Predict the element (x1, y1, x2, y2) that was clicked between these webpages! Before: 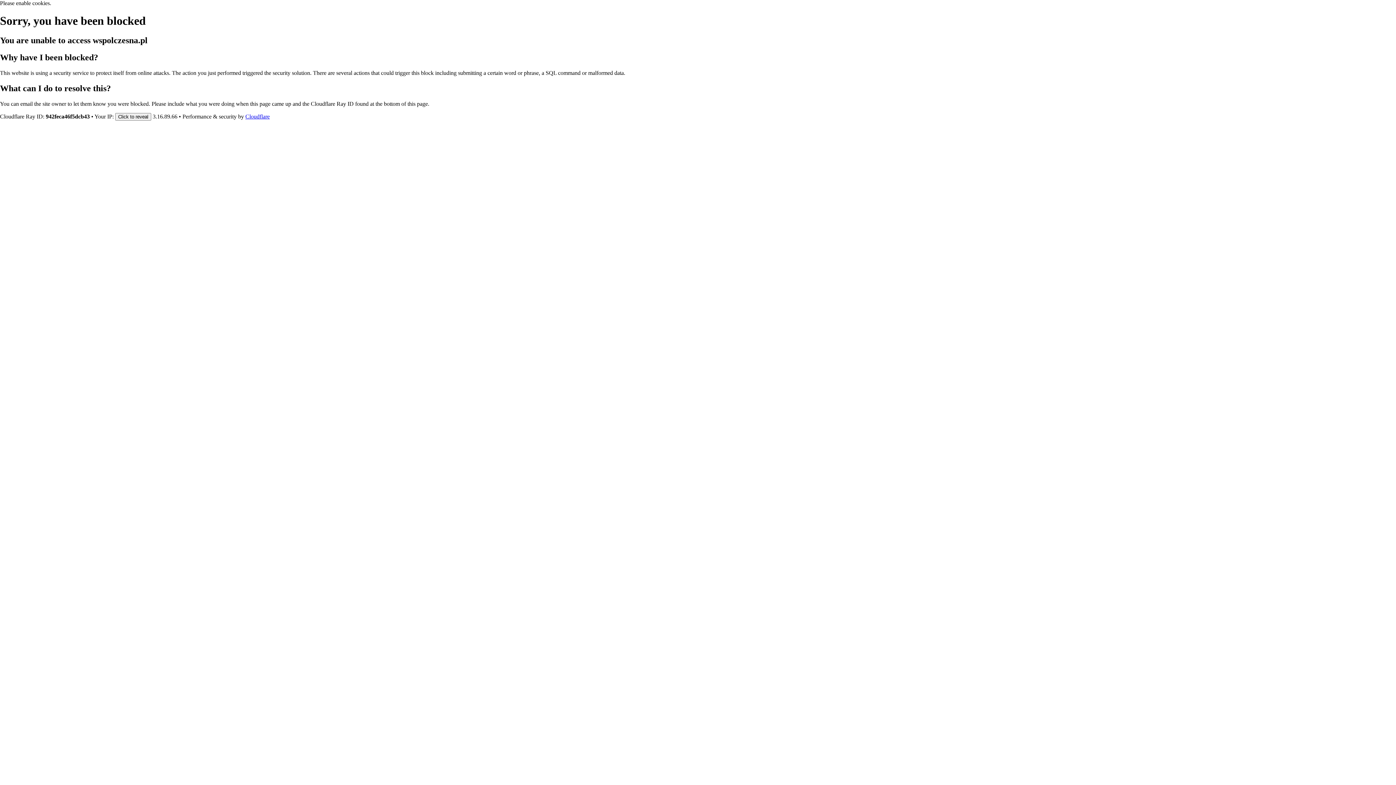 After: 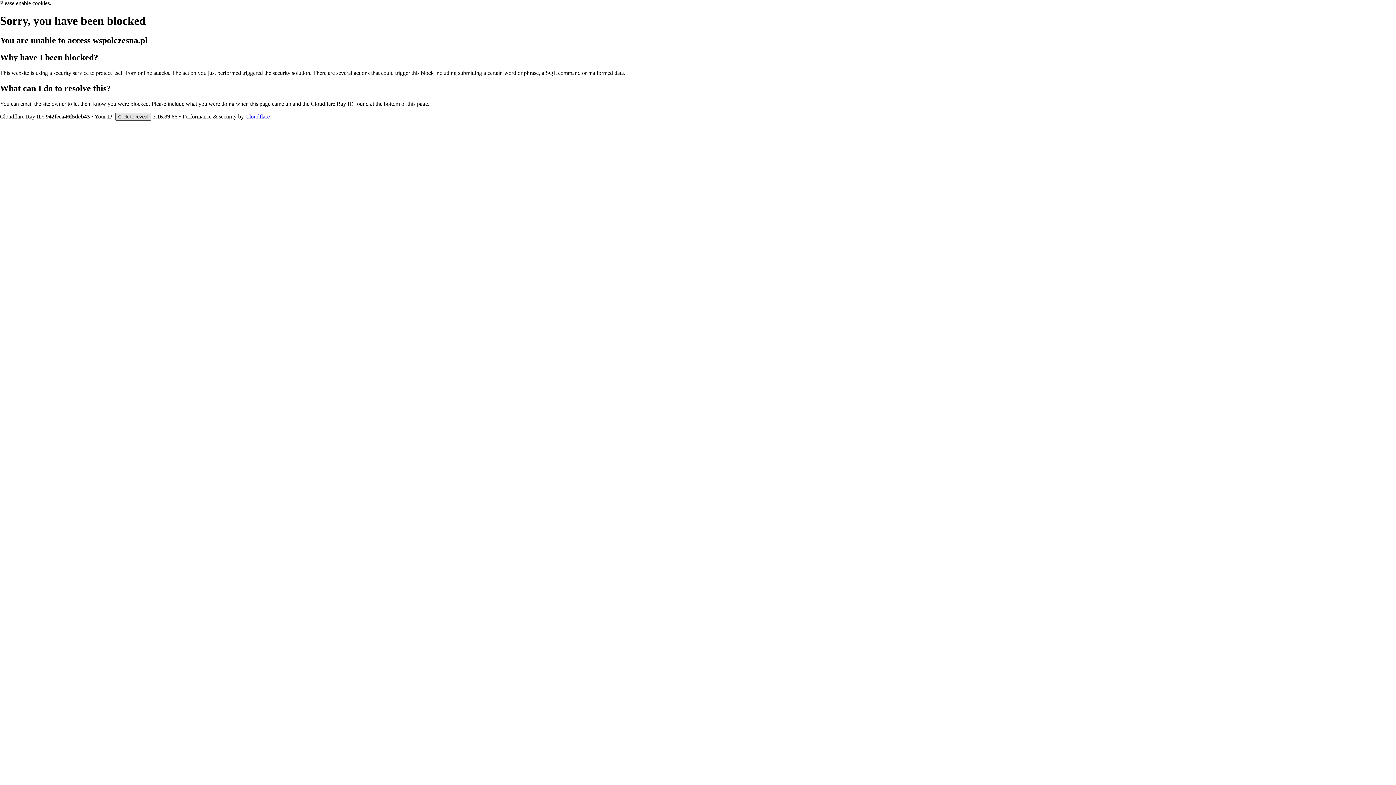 Action: bbox: (115, 112, 151, 120) label: Click to reveal